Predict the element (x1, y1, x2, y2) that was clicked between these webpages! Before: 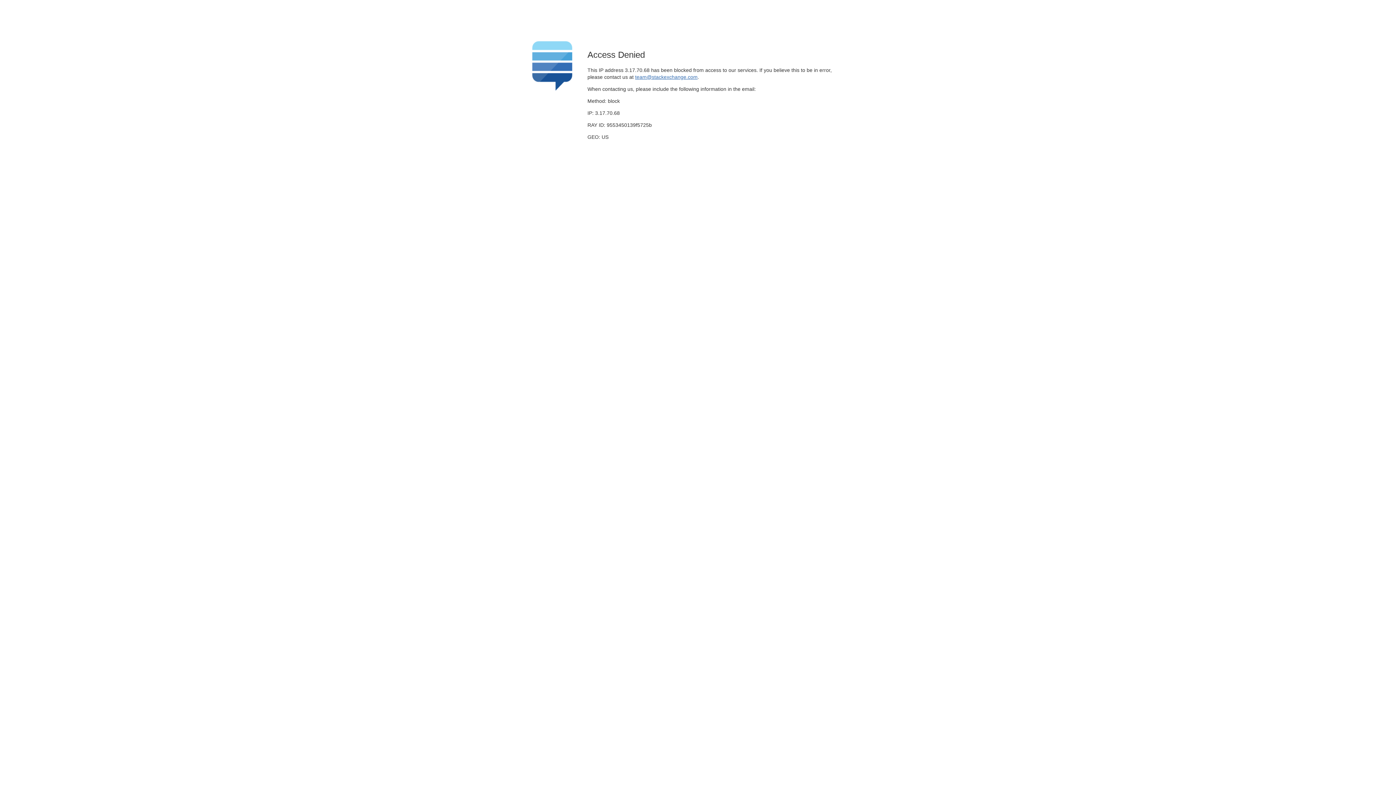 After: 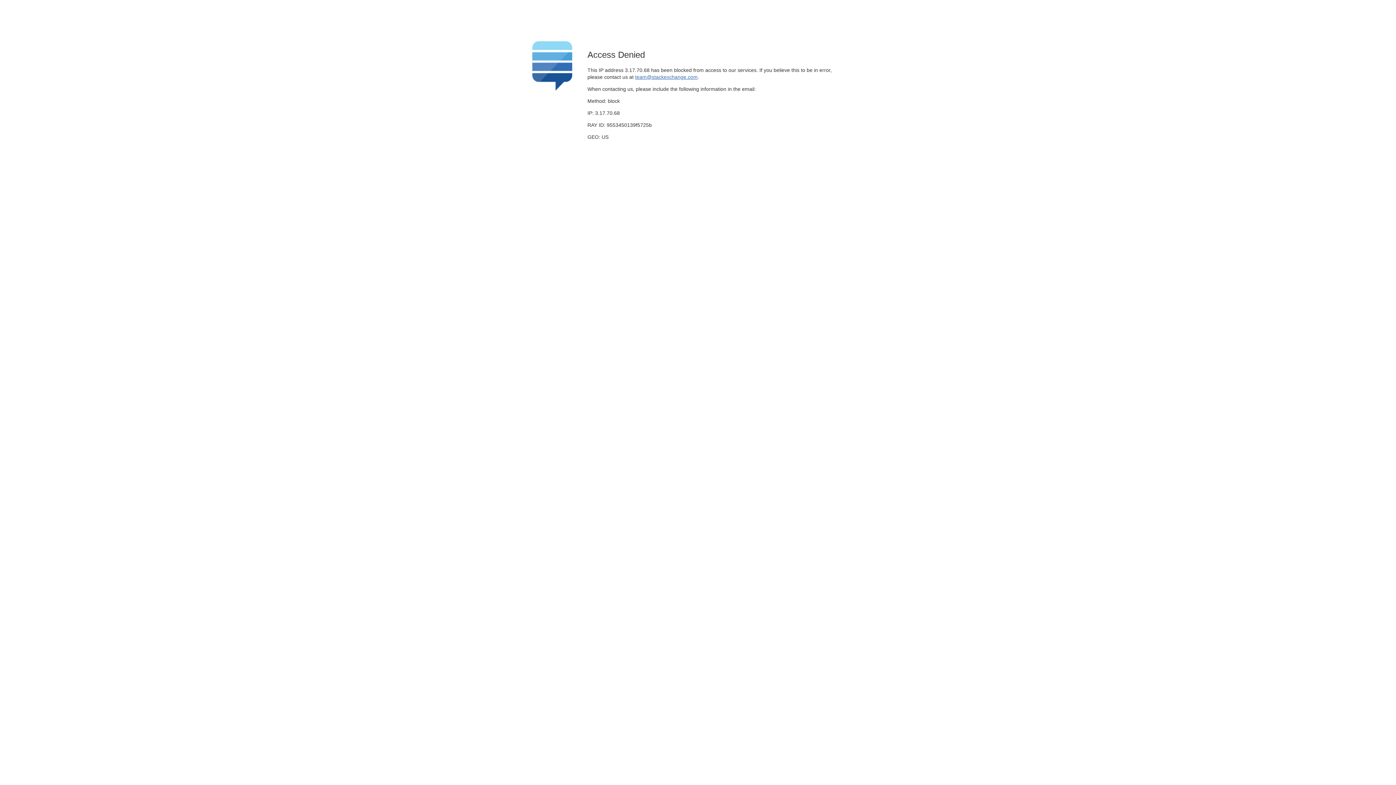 Action: bbox: (635, 74, 697, 79) label: team@stackexchange.com